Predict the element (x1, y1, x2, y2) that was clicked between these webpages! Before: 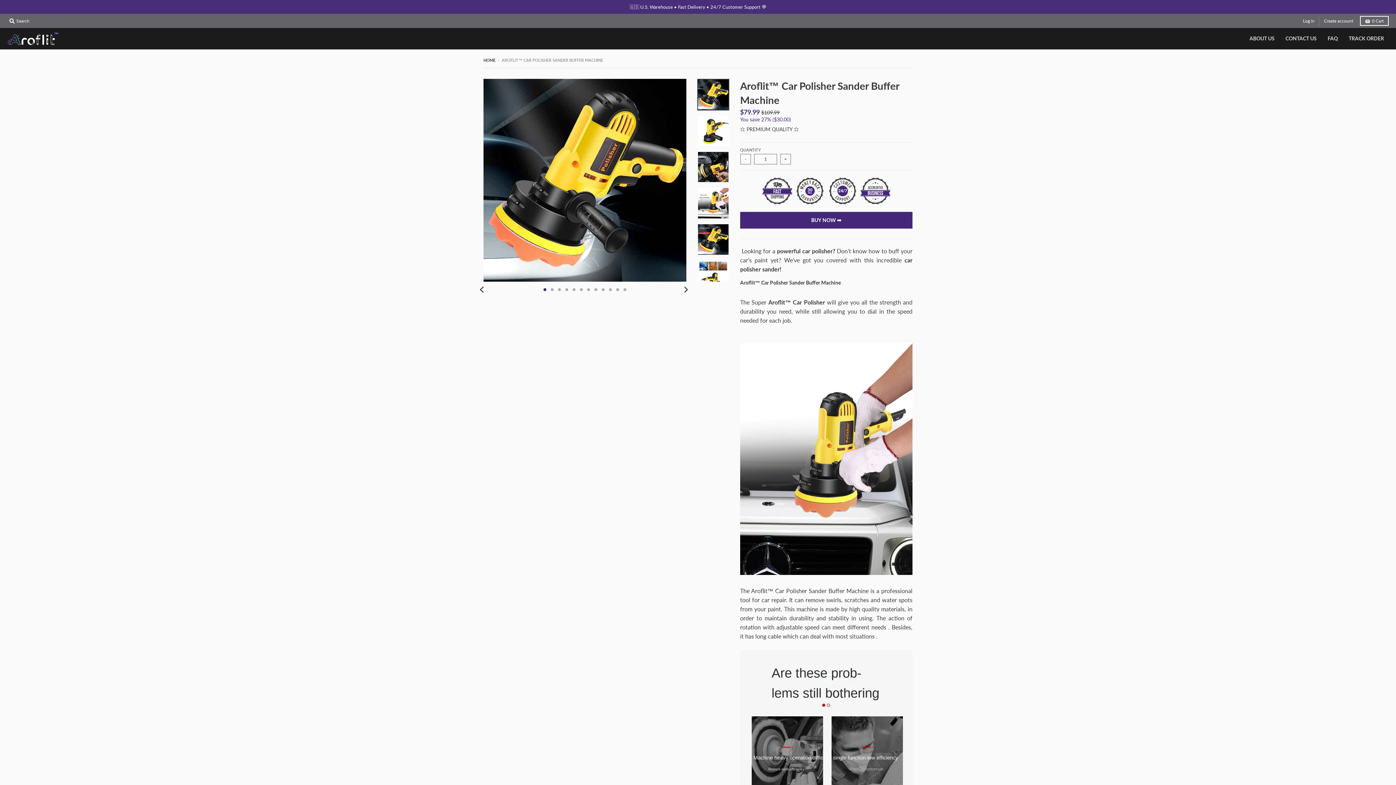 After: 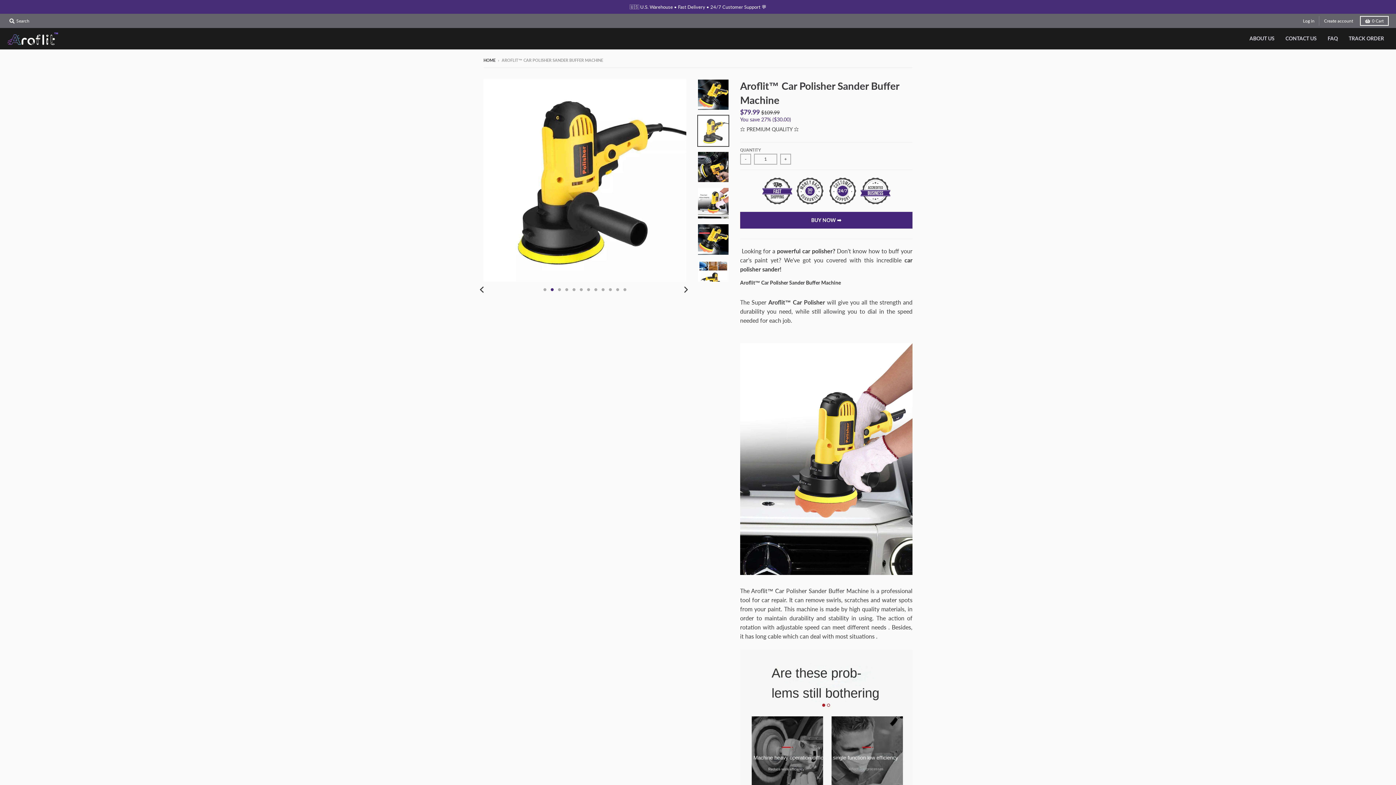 Action: bbox: (697, 114, 729, 146)